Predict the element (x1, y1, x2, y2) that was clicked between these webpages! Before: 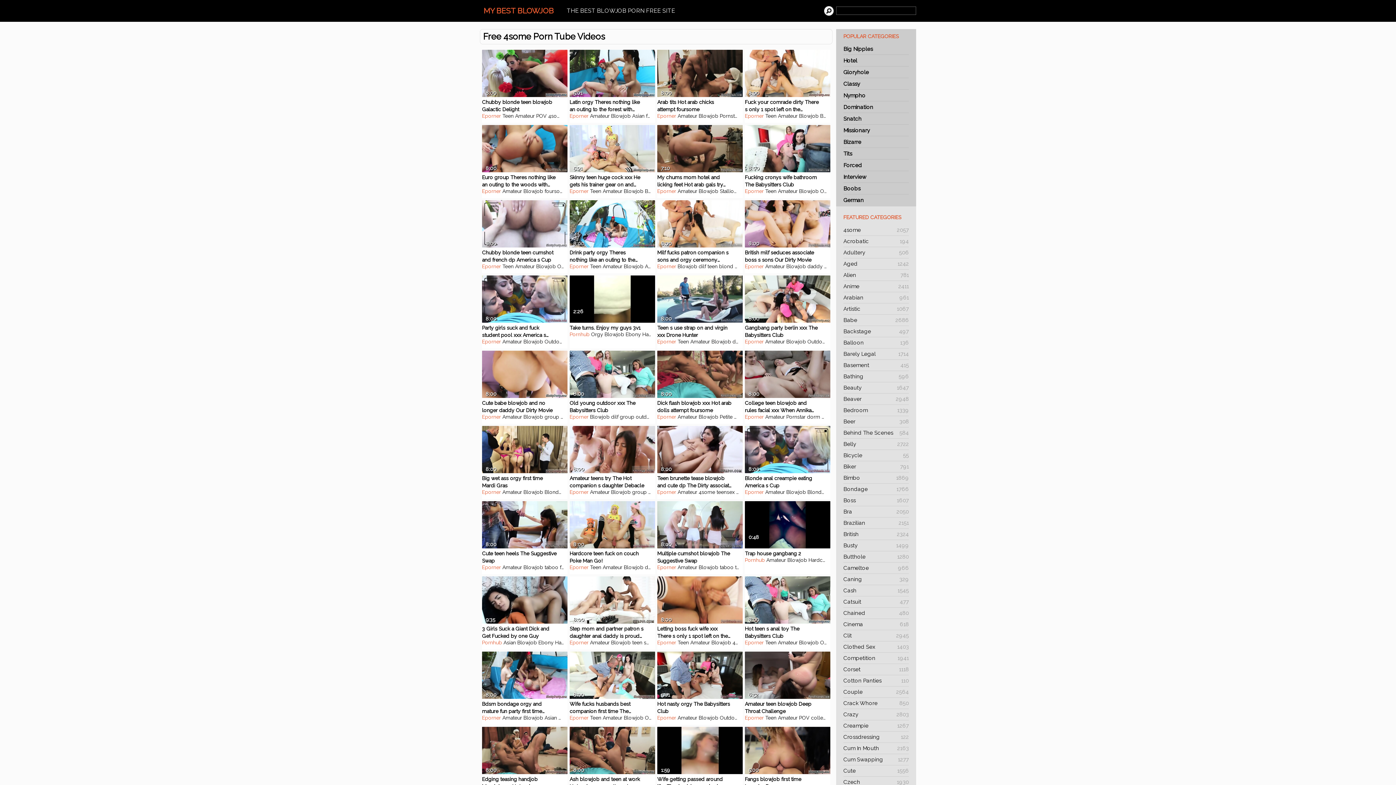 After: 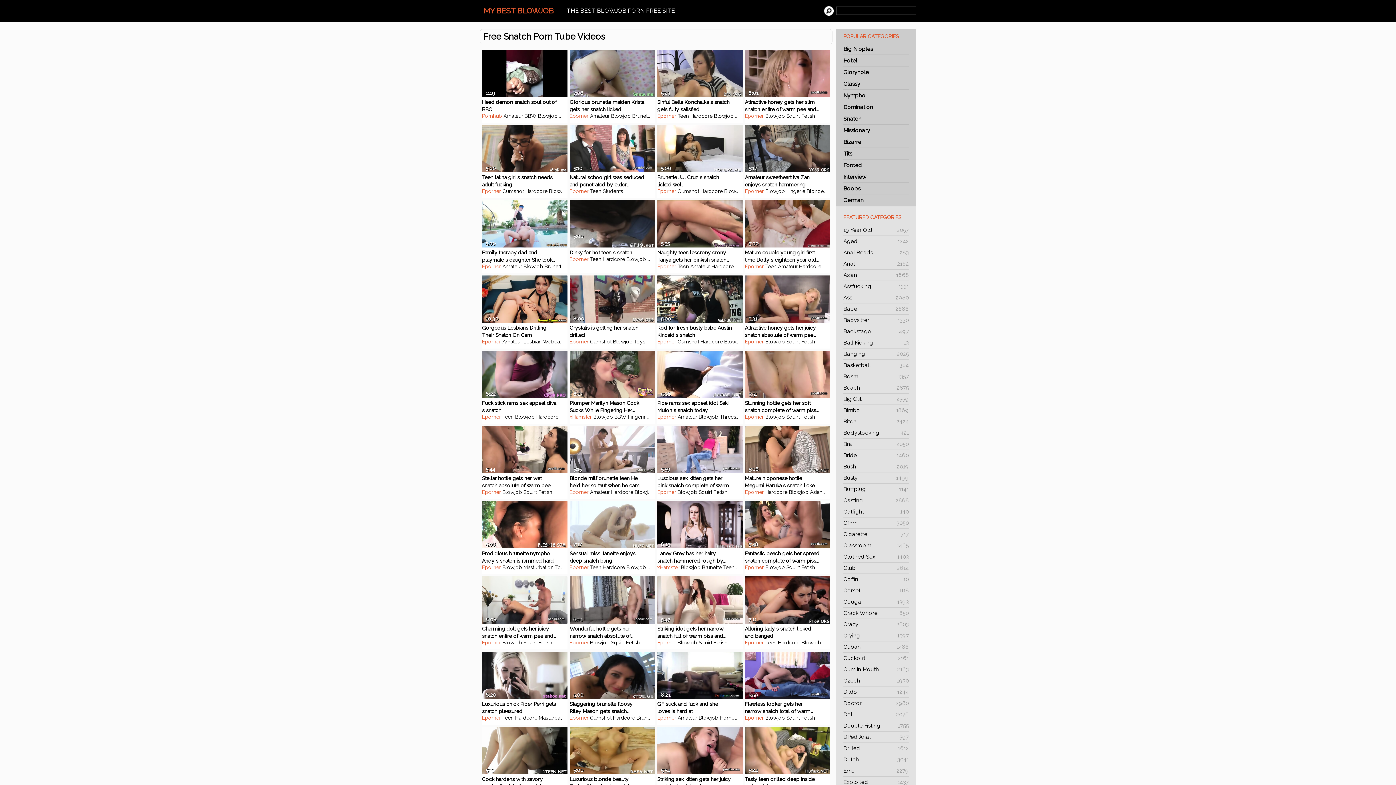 Action: label: Snatch bbox: (843, 113, 909, 124)